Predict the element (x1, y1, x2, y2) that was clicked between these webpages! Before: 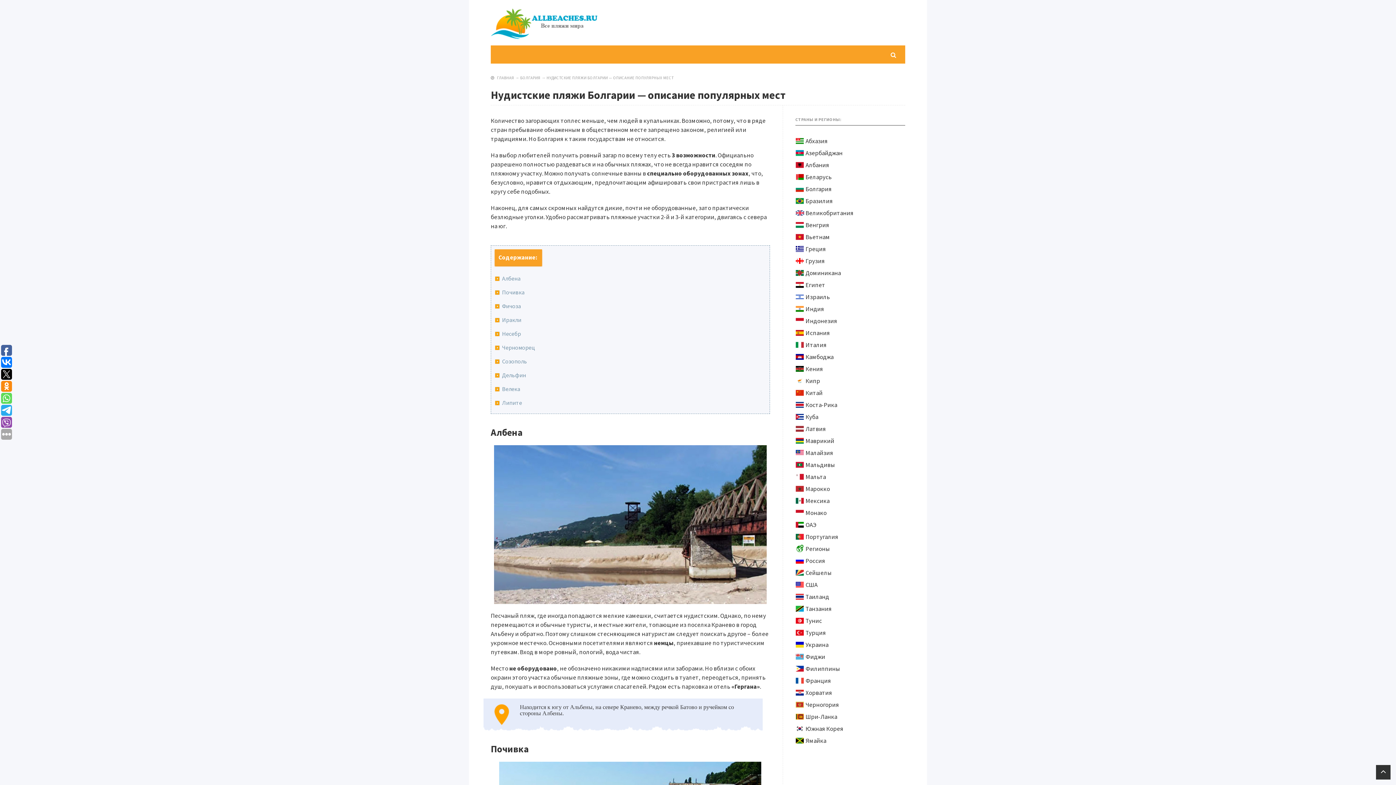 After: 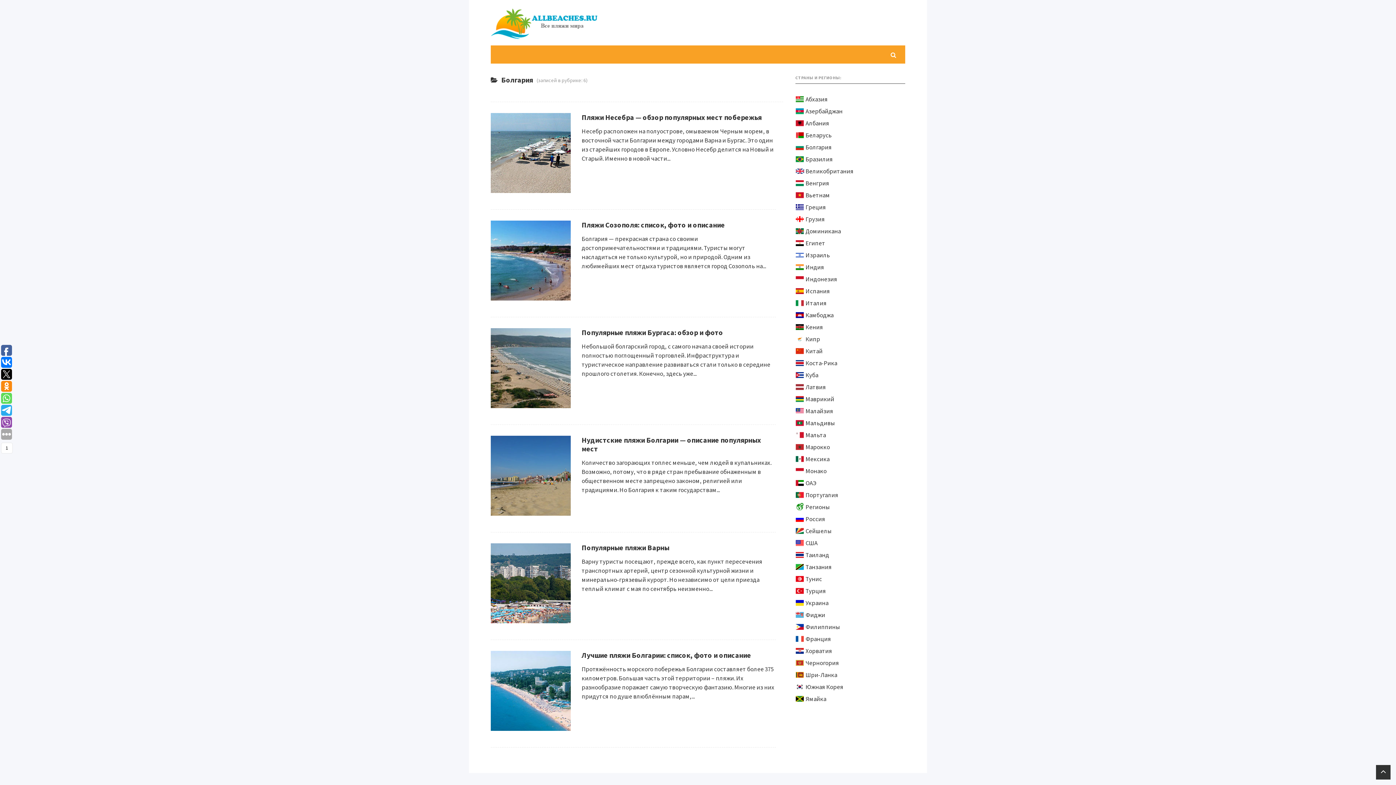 Action: bbox: (805, 185, 831, 193) label: Болгария